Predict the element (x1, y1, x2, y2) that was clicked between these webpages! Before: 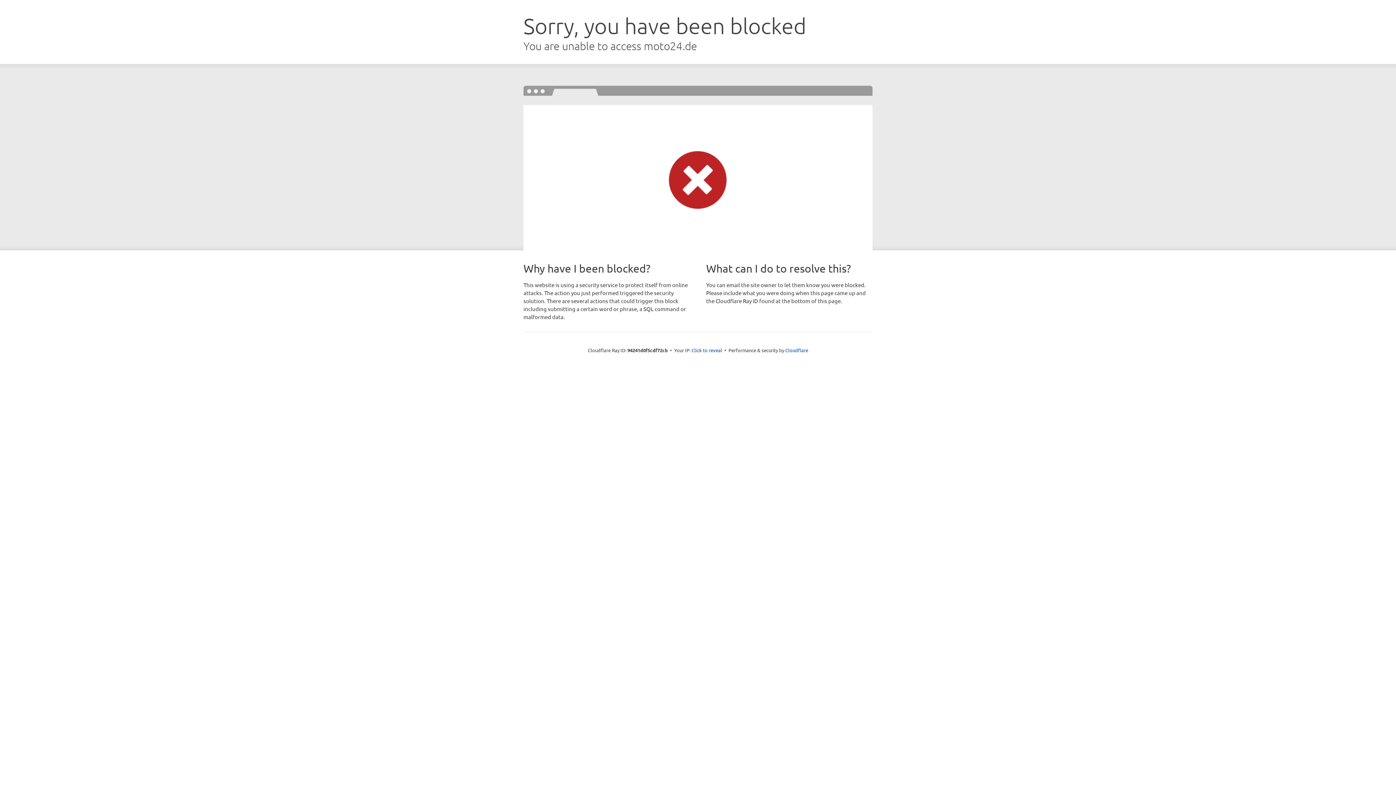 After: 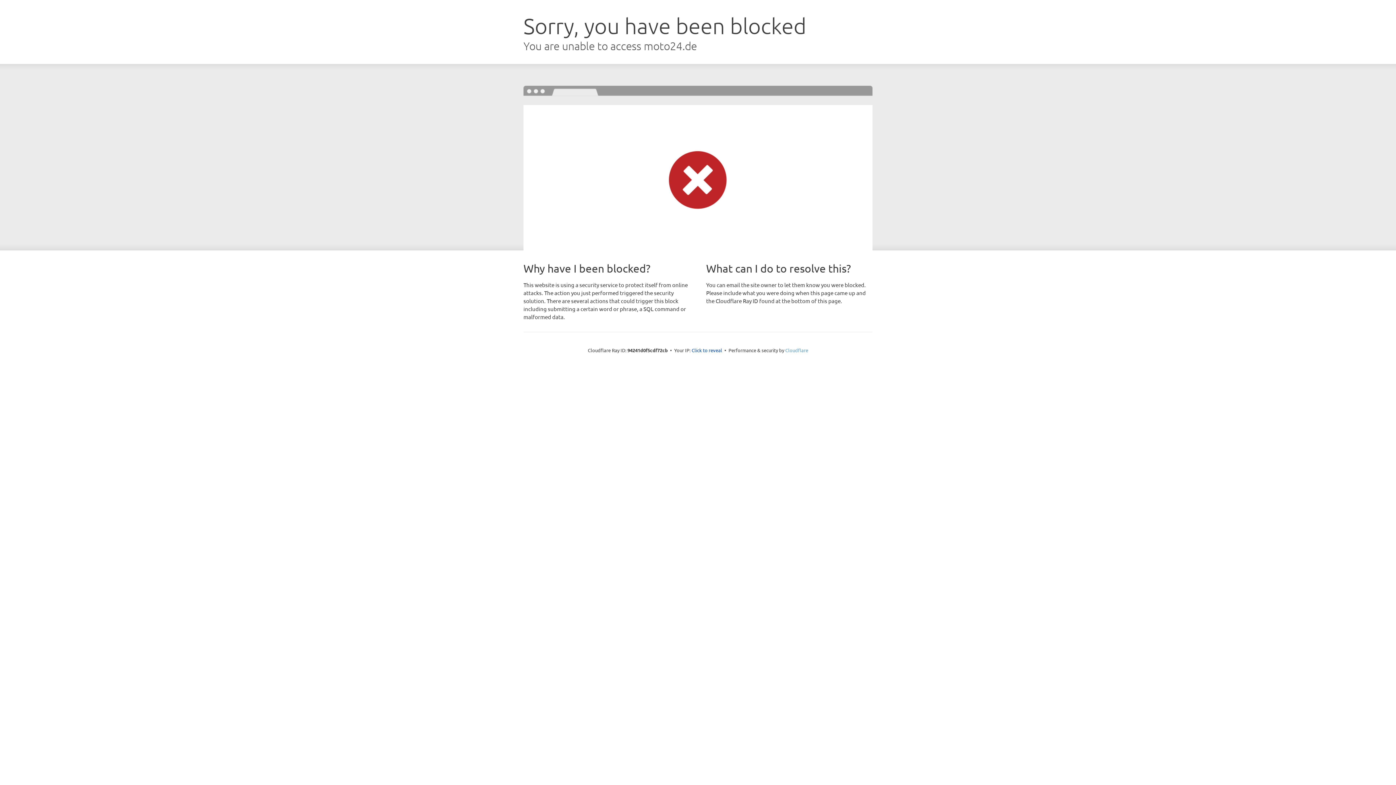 Action: bbox: (785, 347, 808, 353) label: Cloudflare